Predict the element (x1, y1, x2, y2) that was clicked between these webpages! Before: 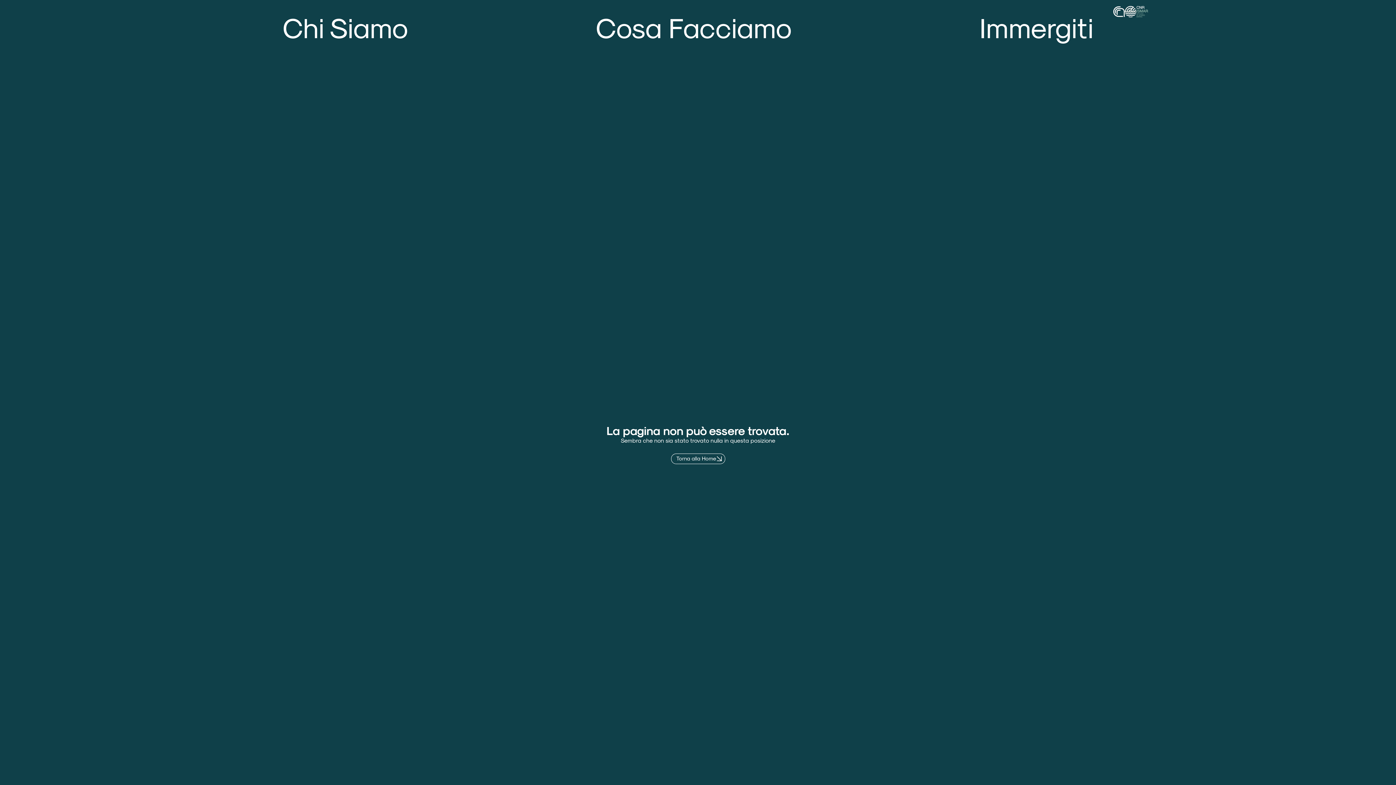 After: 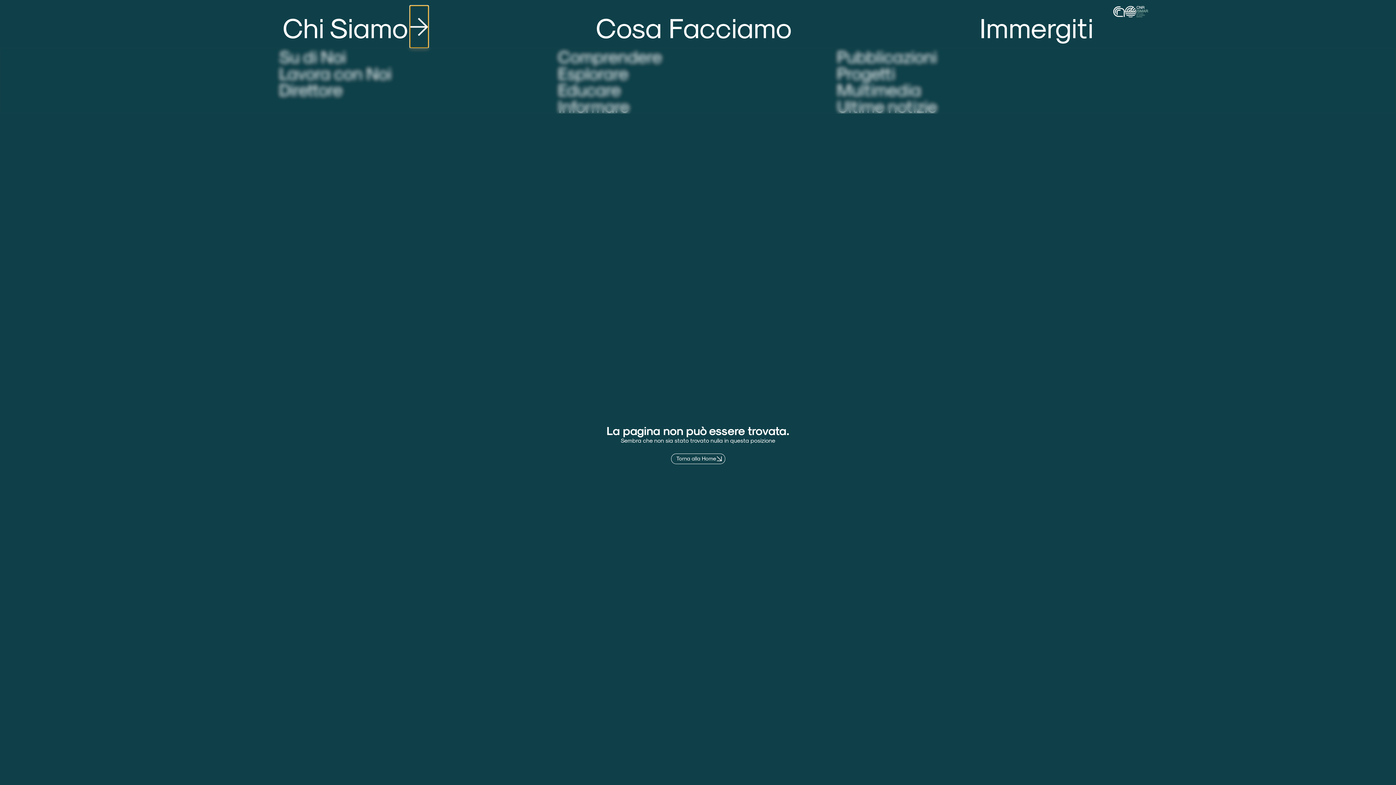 Action: label: Open Chi Siamo bbox: (410, 5, 428, 47)